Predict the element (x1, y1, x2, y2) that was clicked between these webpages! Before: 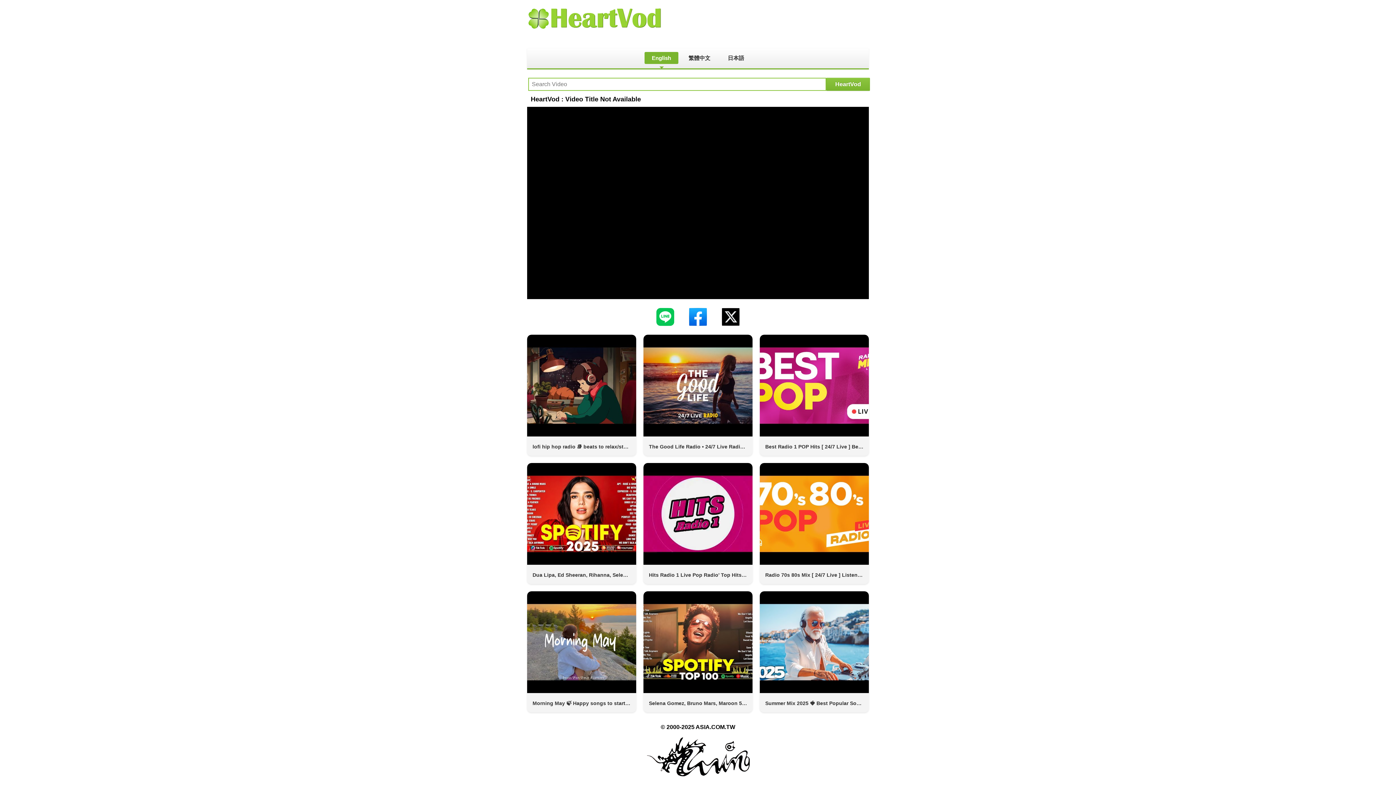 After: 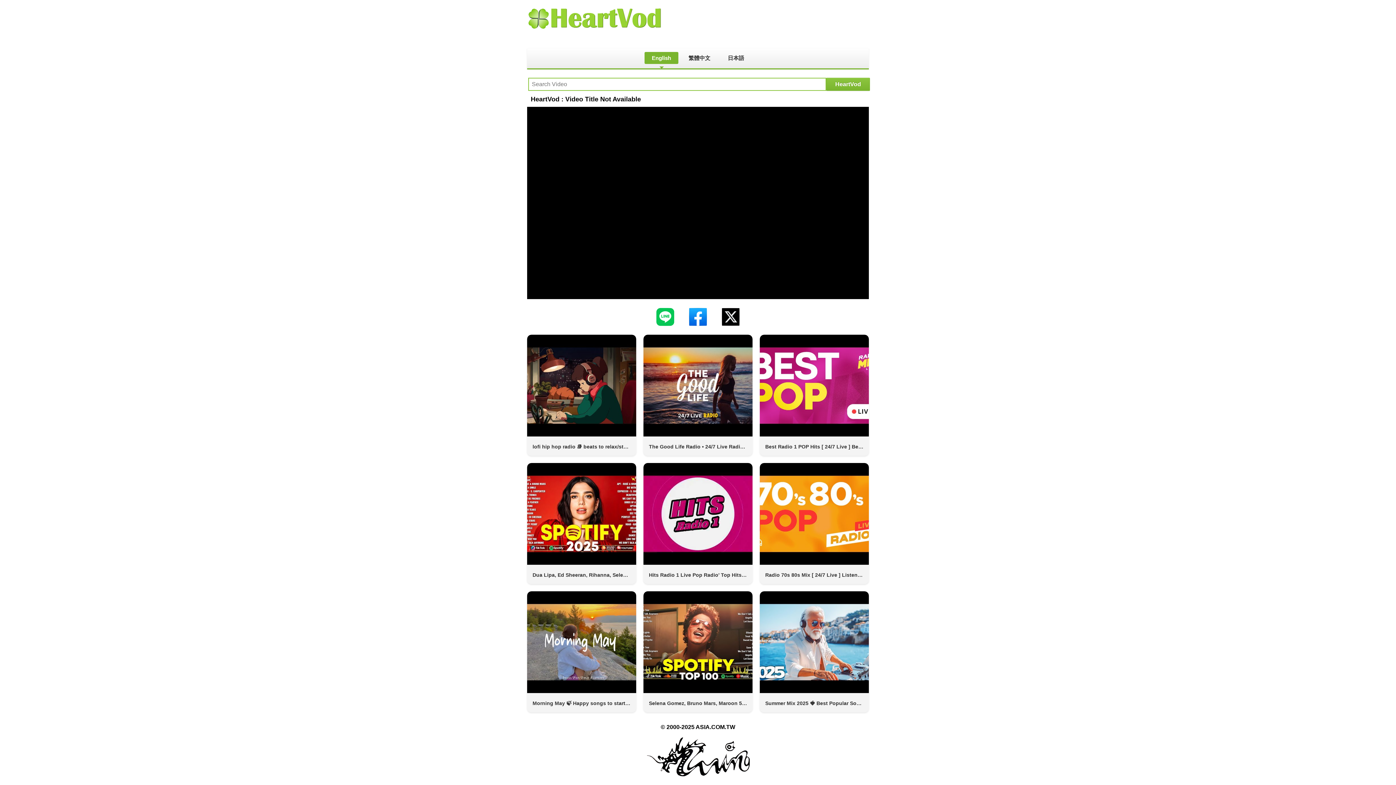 Action: bbox: (689, 321, 707, 327)